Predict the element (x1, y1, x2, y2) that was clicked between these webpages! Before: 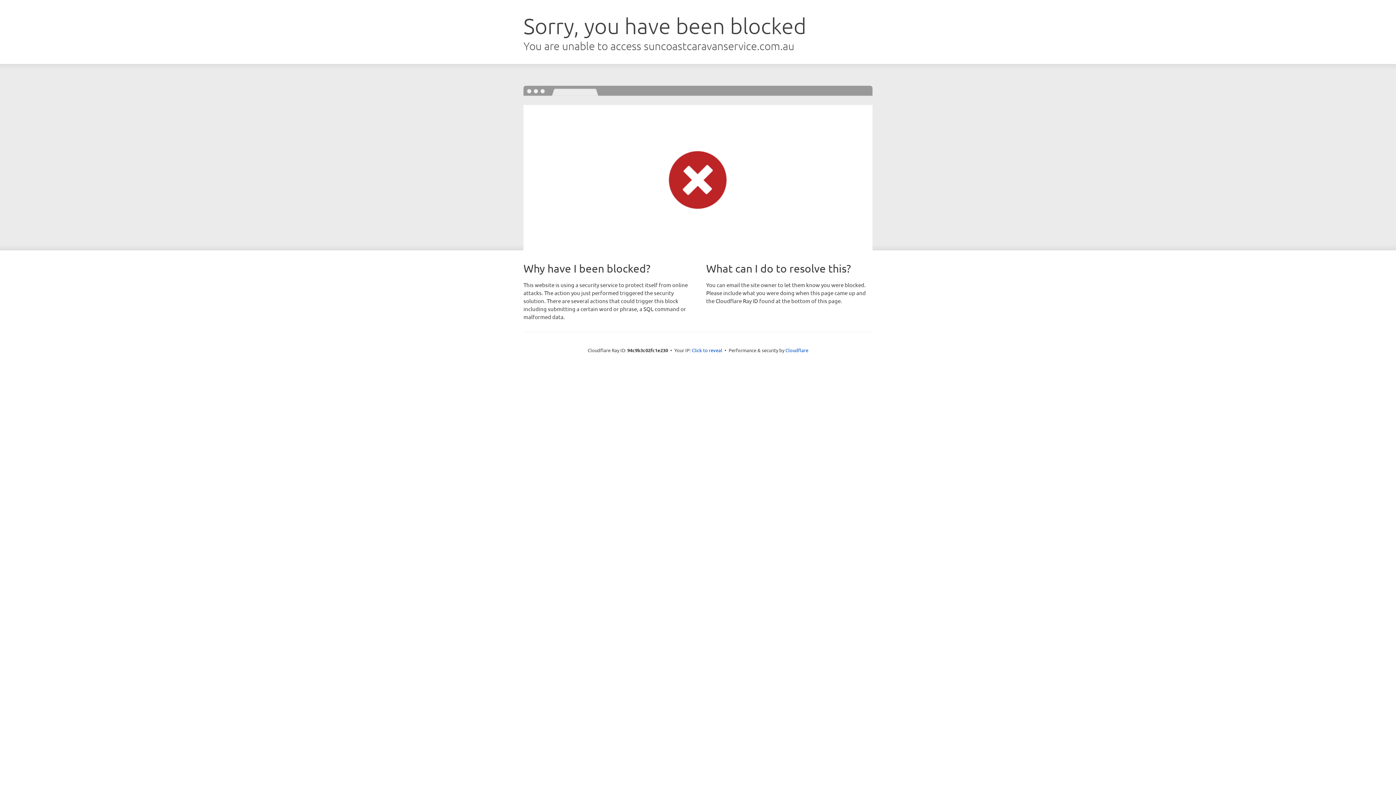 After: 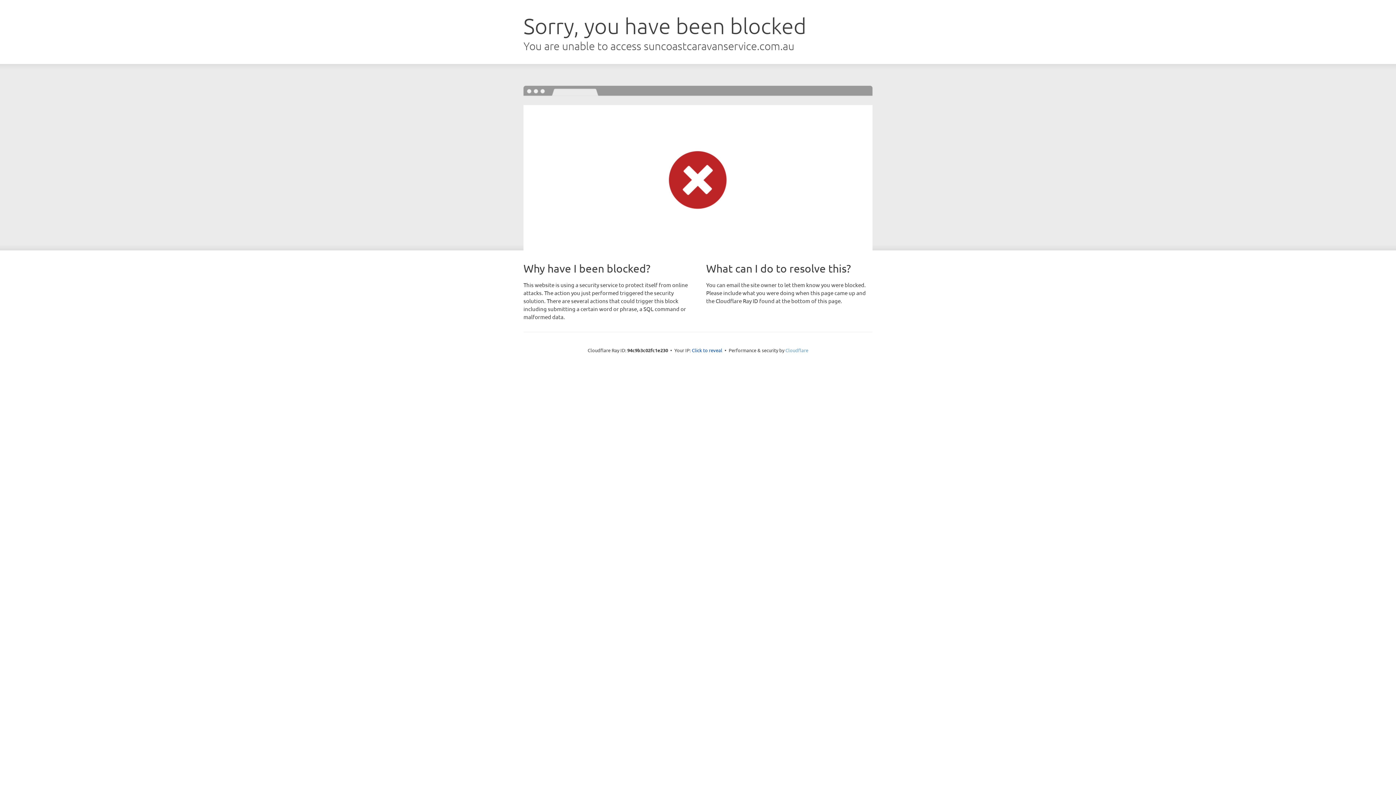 Action: label: Cloudflare bbox: (785, 347, 808, 353)